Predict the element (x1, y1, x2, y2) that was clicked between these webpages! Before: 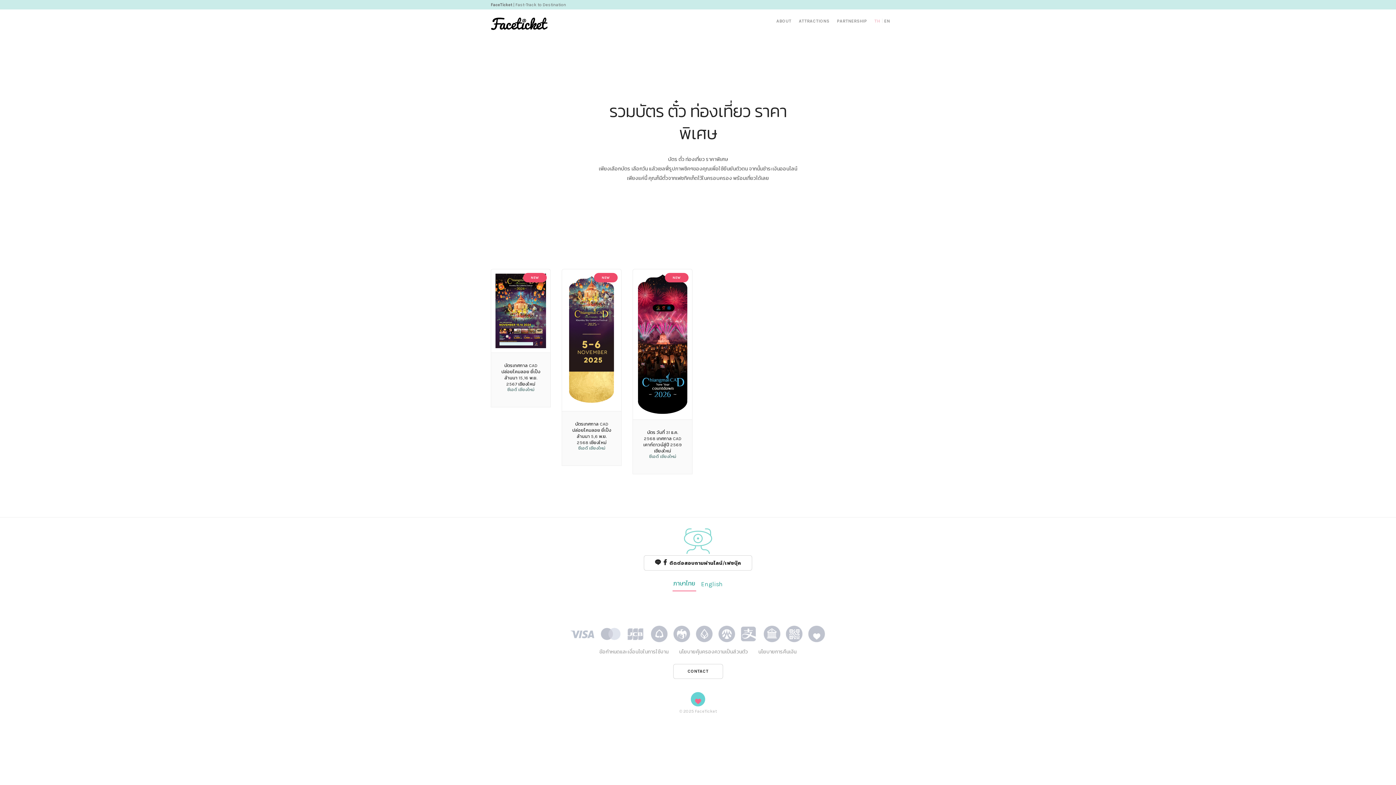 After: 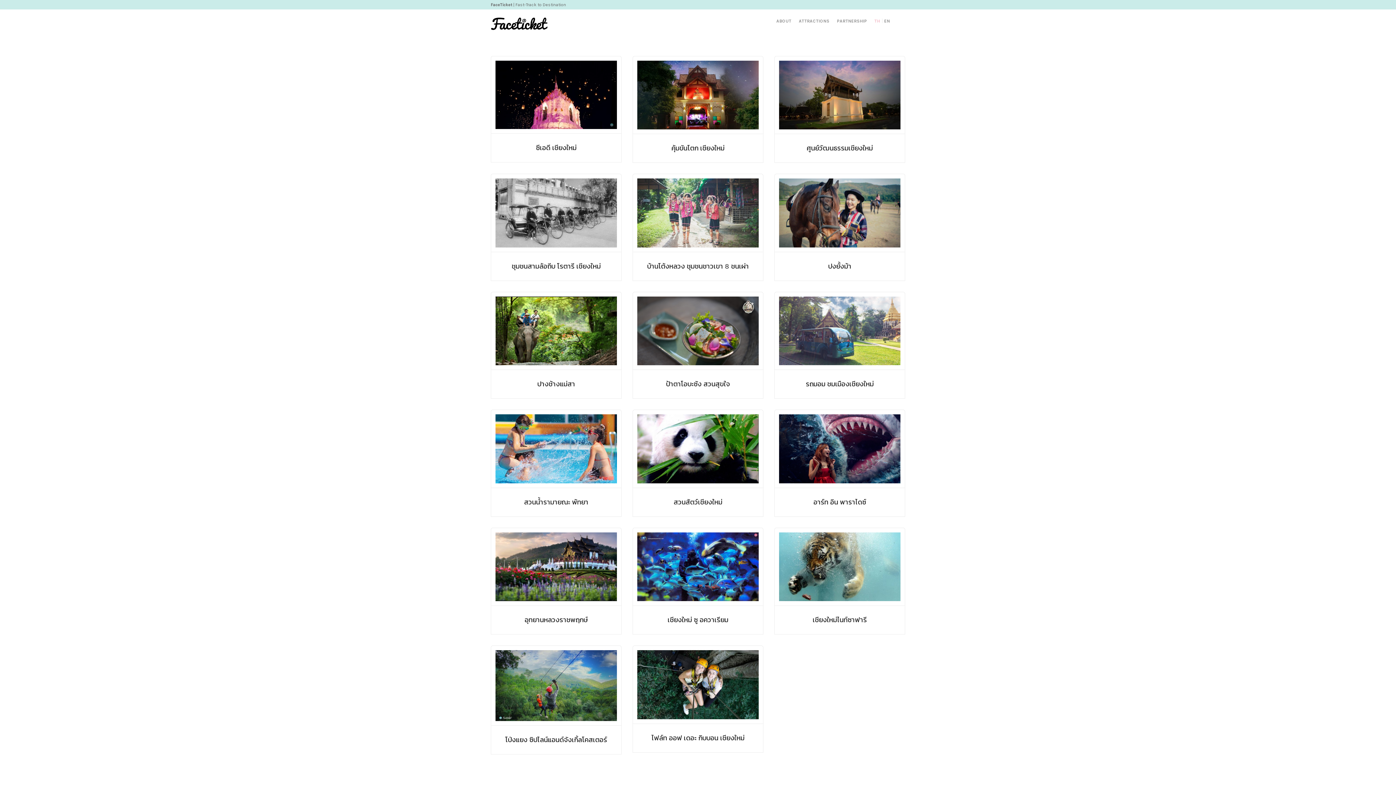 Action: bbox: (799, 18, 829, 23) label: ATTRACTIONS